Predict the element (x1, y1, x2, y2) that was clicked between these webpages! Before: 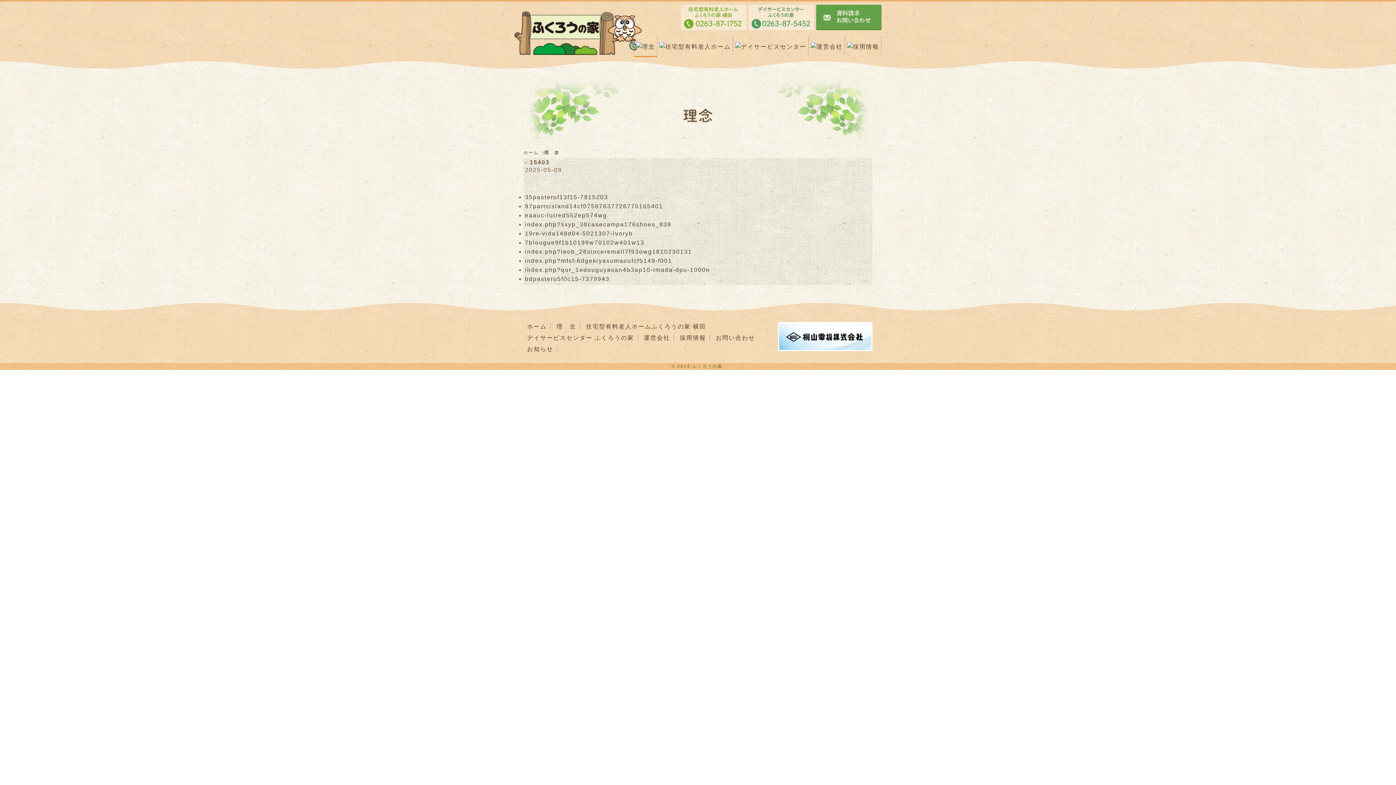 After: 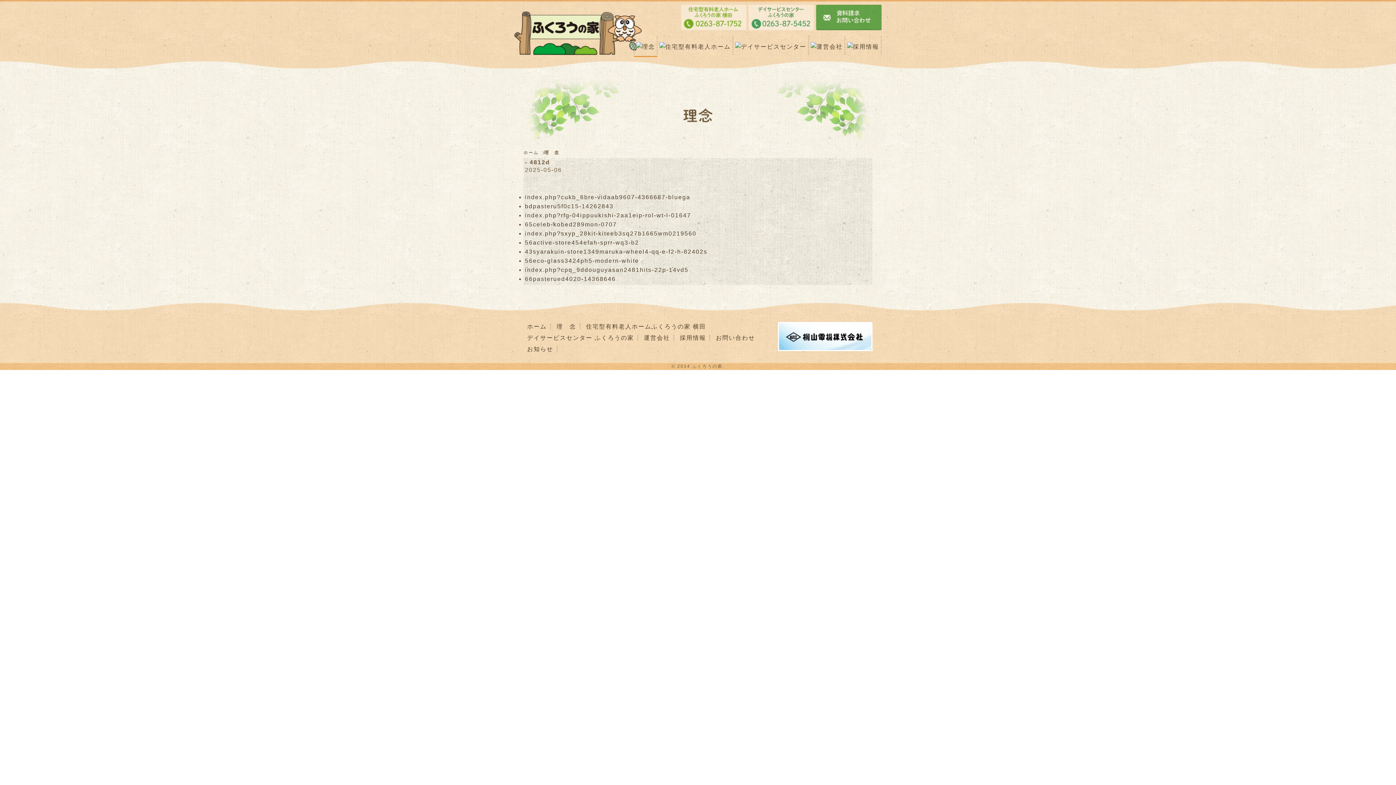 Action: bbox: (527, 346, 553, 352) label: お知らせ